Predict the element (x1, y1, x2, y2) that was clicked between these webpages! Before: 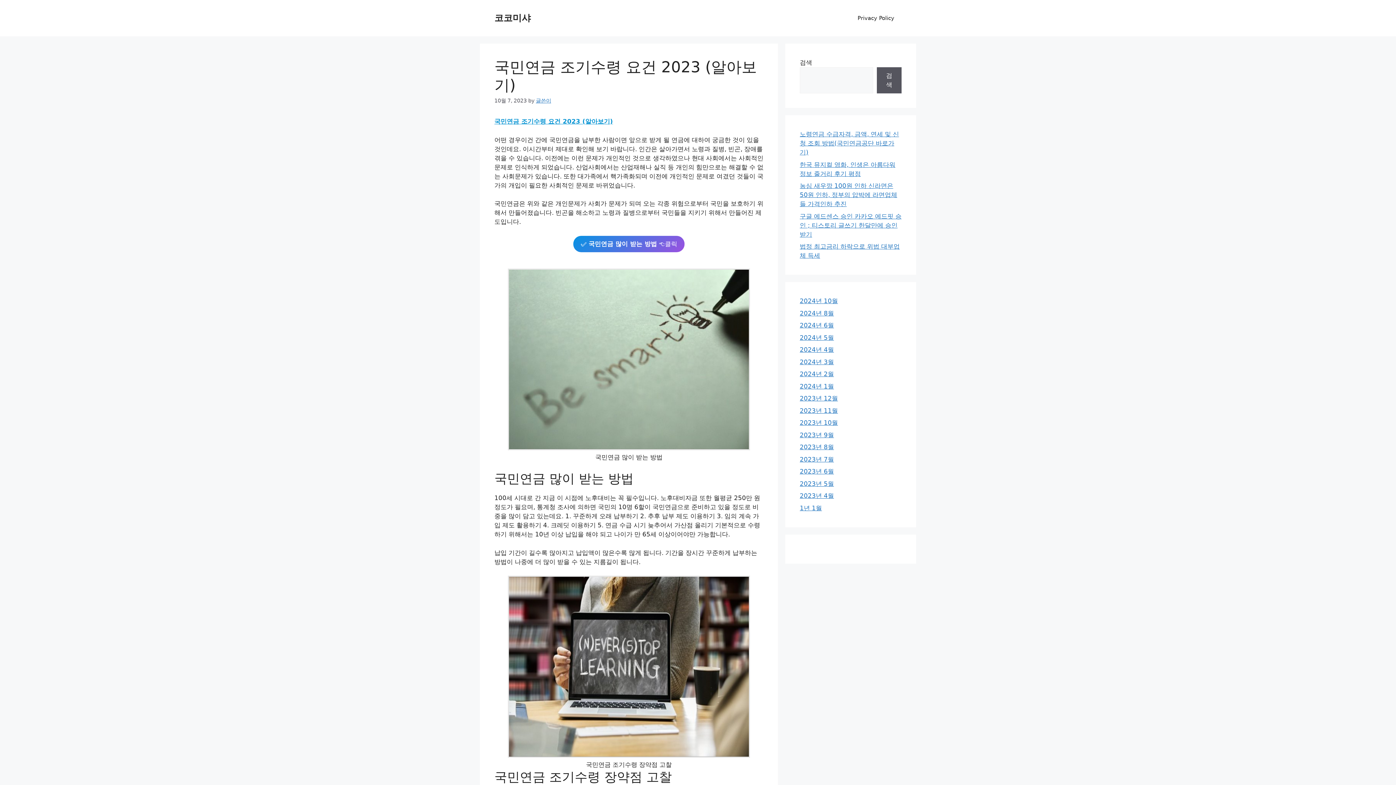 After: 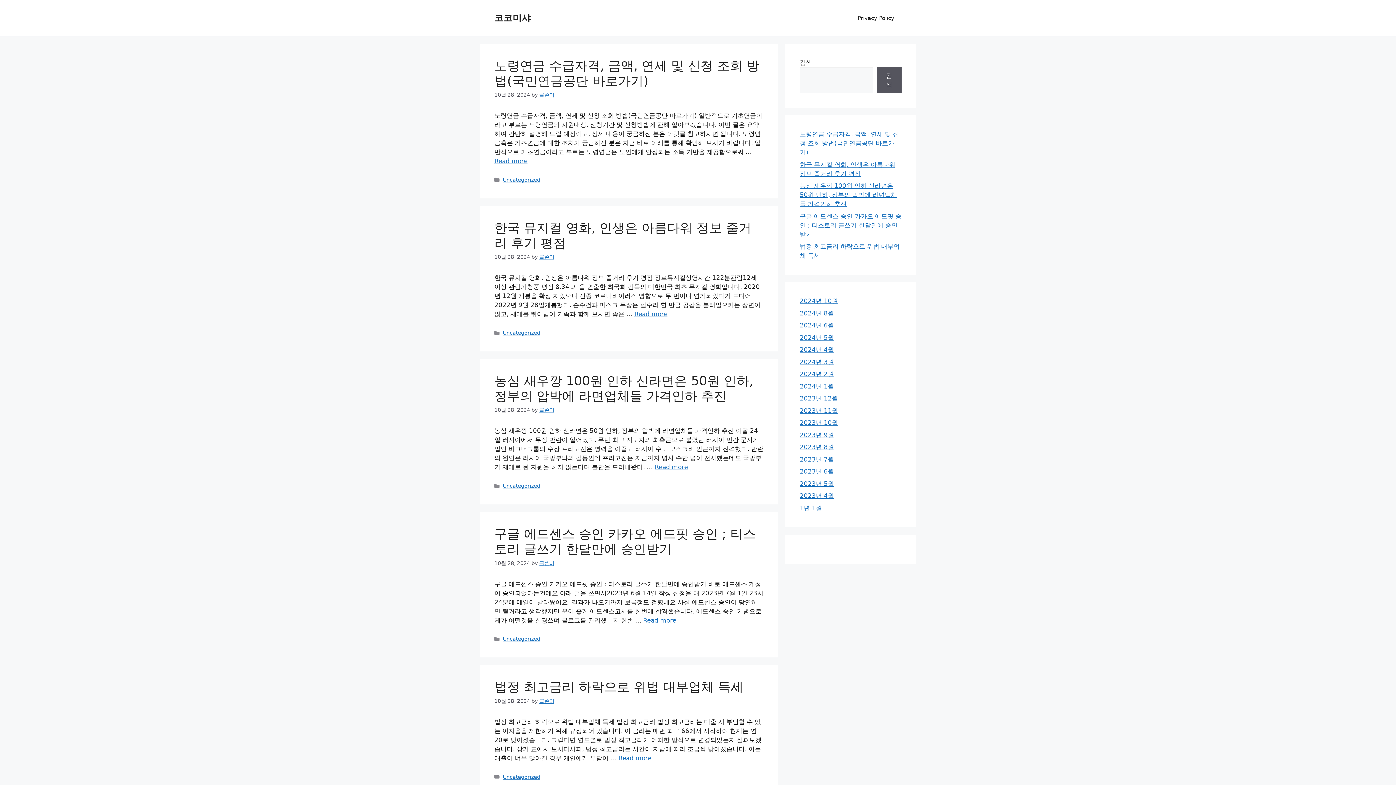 Action: label: 2023년 5월 bbox: (800, 480, 834, 487)